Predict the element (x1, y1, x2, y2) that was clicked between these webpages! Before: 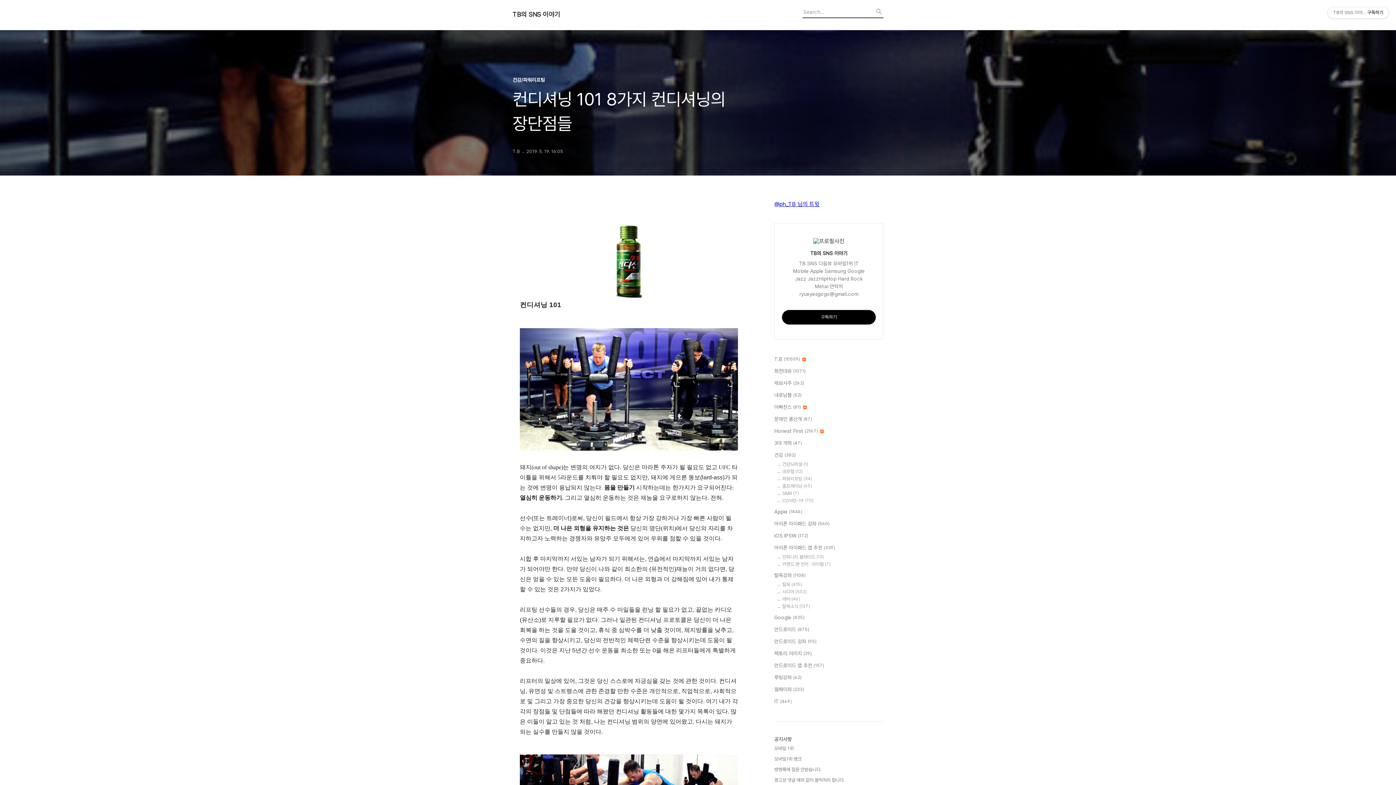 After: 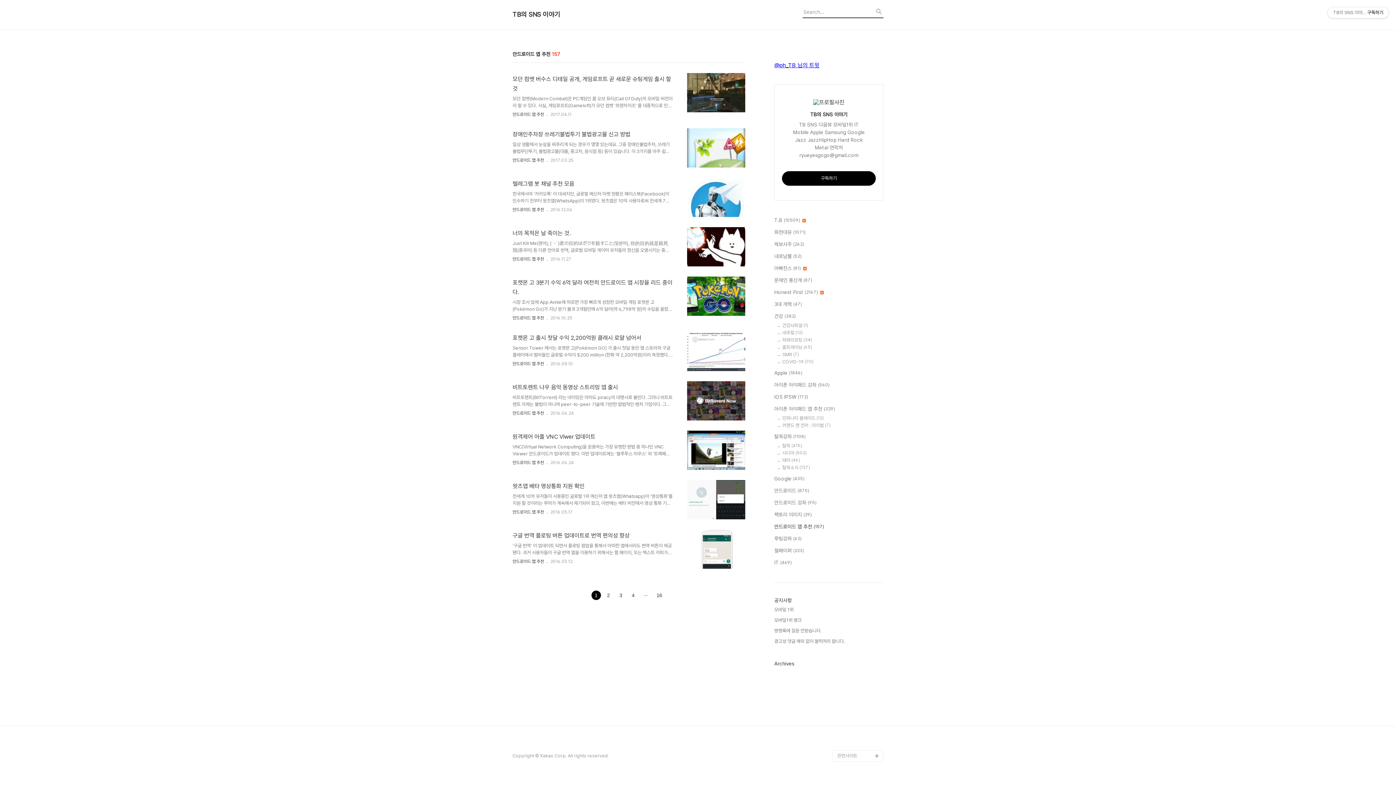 Action: bbox: (774, 661, 883, 669) label: 안드로이드 앱 추천 (157)